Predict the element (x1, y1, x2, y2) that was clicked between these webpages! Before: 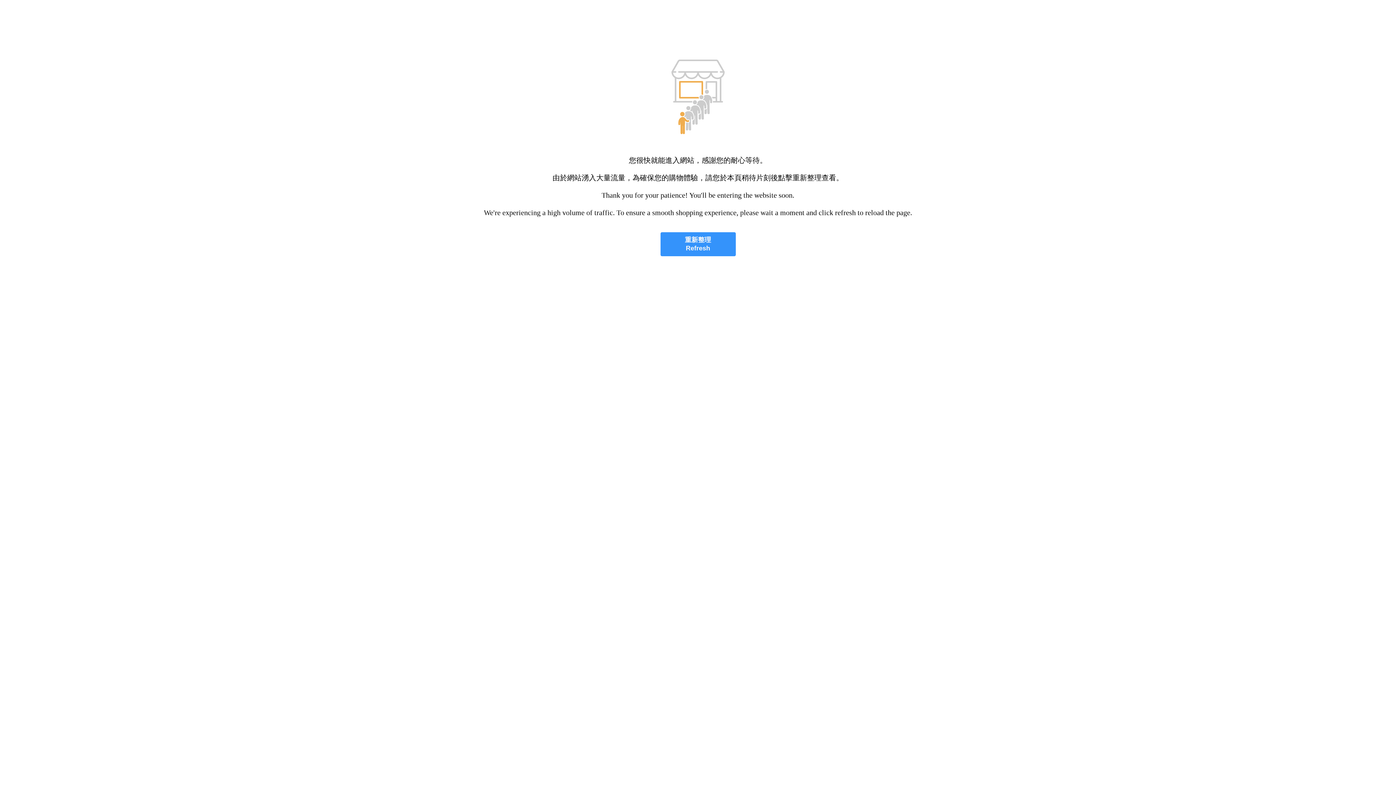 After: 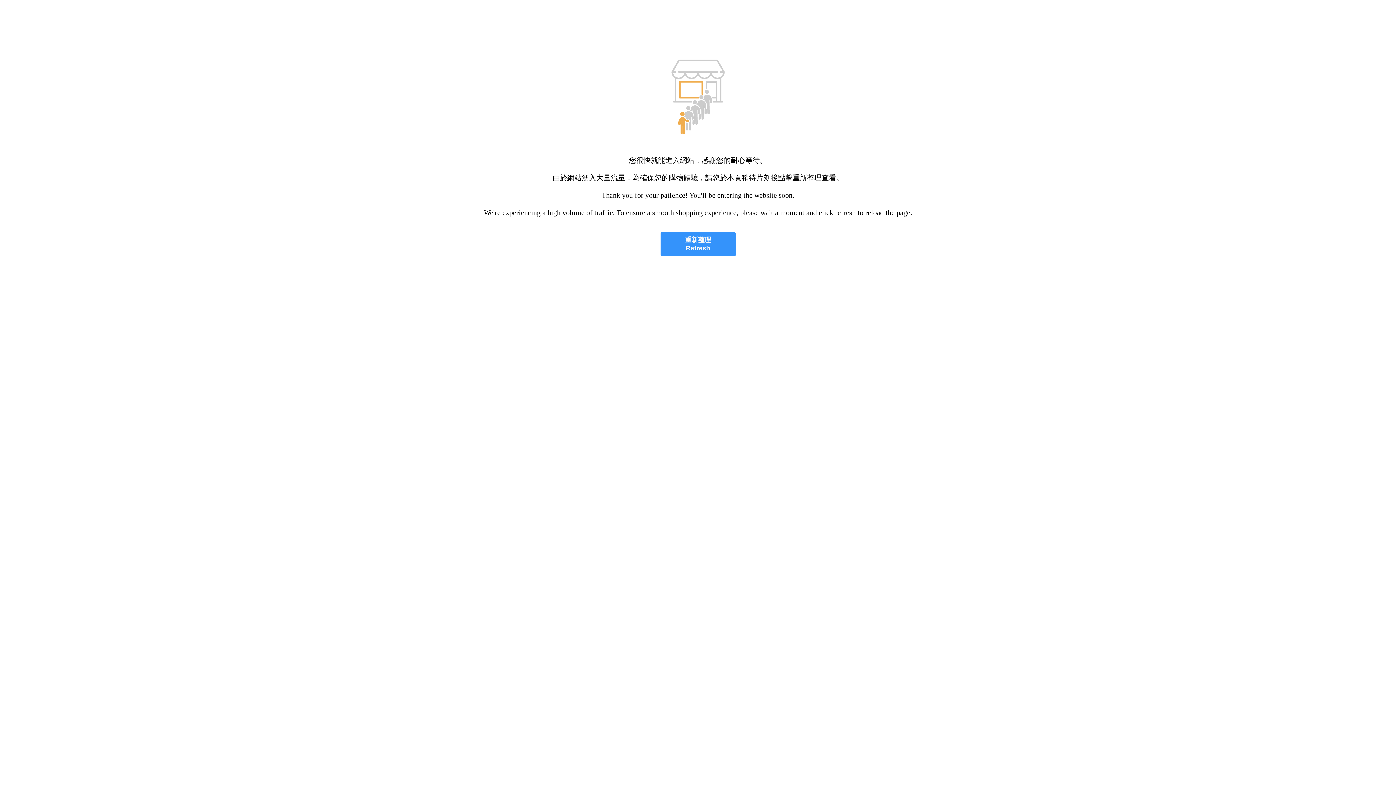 Action: label: 重新整理
Refresh bbox: (660, 232, 735, 256)